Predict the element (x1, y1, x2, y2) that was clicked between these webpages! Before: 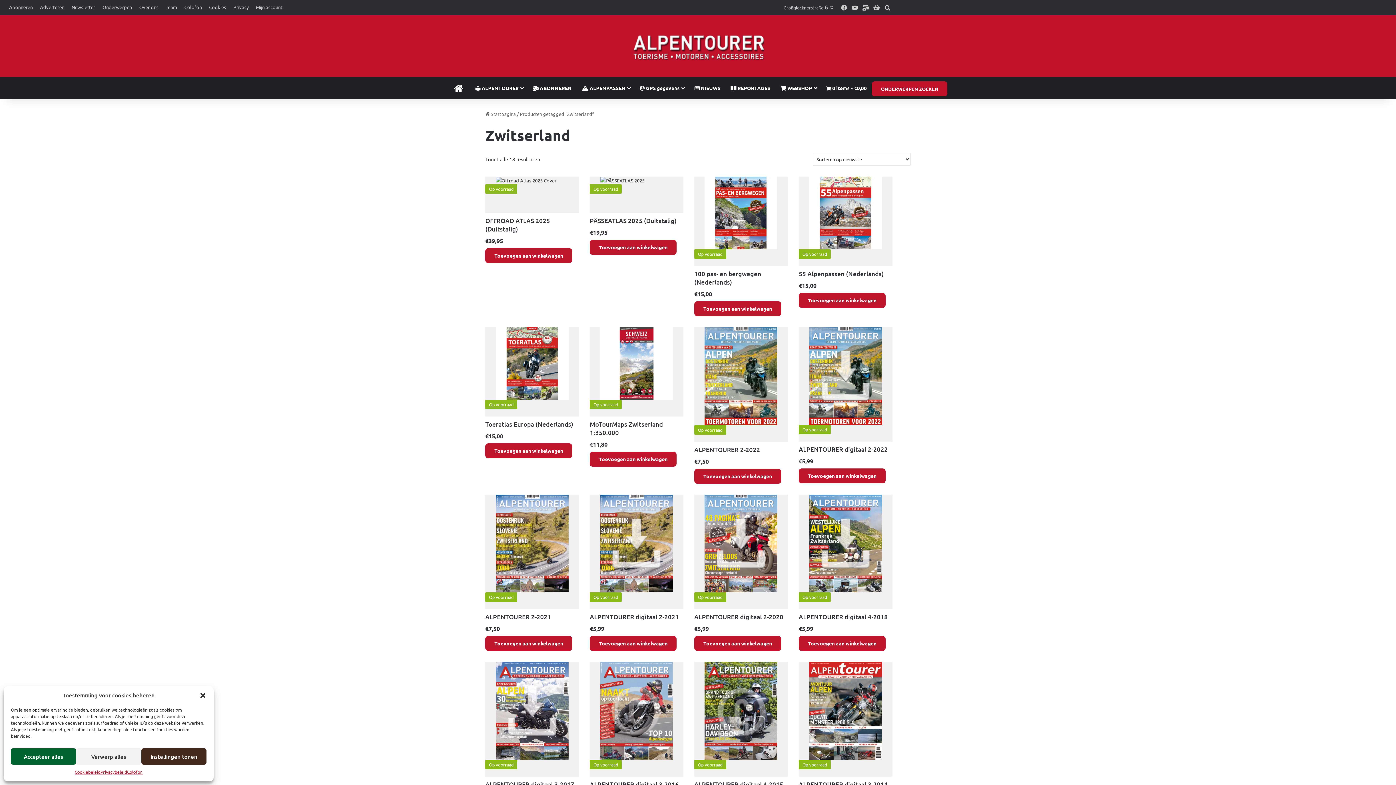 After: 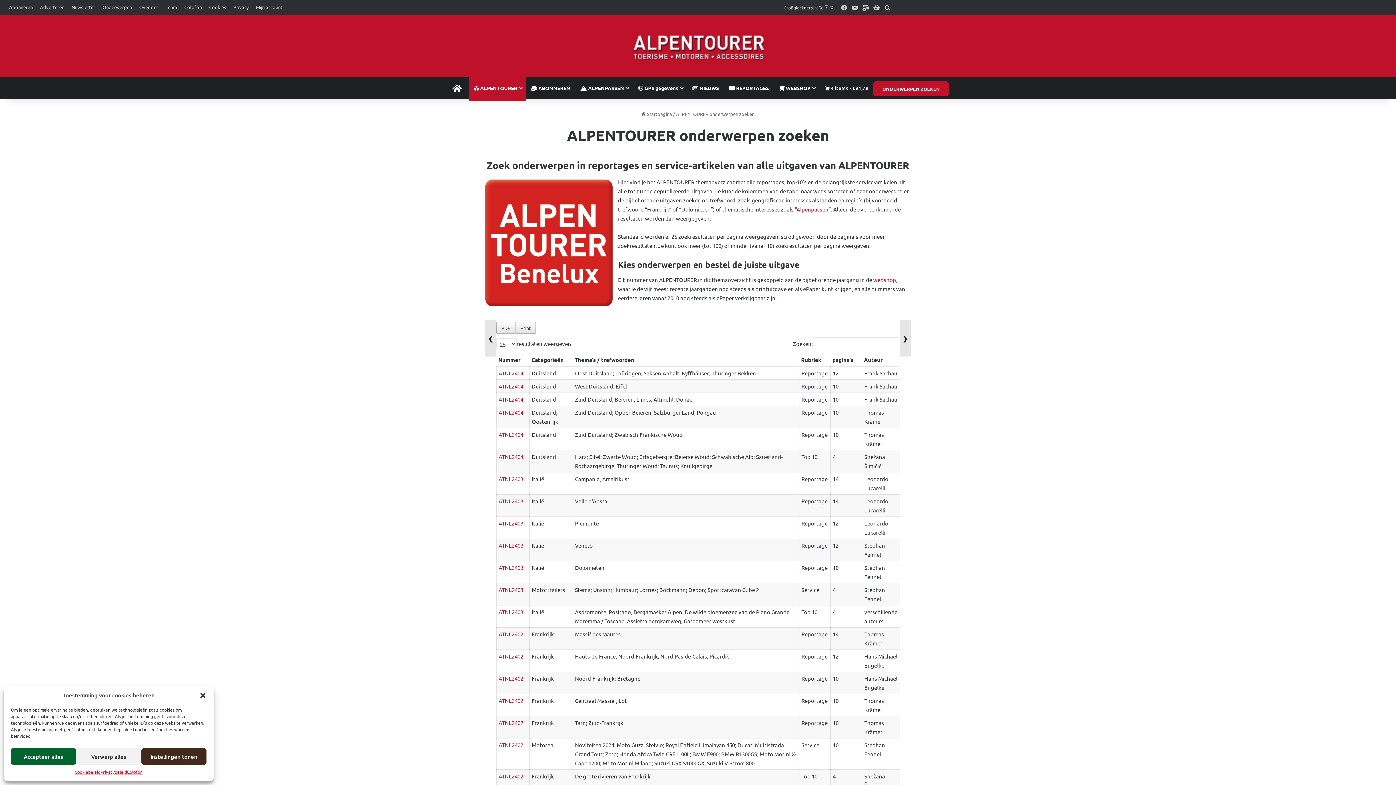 Action: label: Onderwerpen bbox: (98, 0, 135, 14)